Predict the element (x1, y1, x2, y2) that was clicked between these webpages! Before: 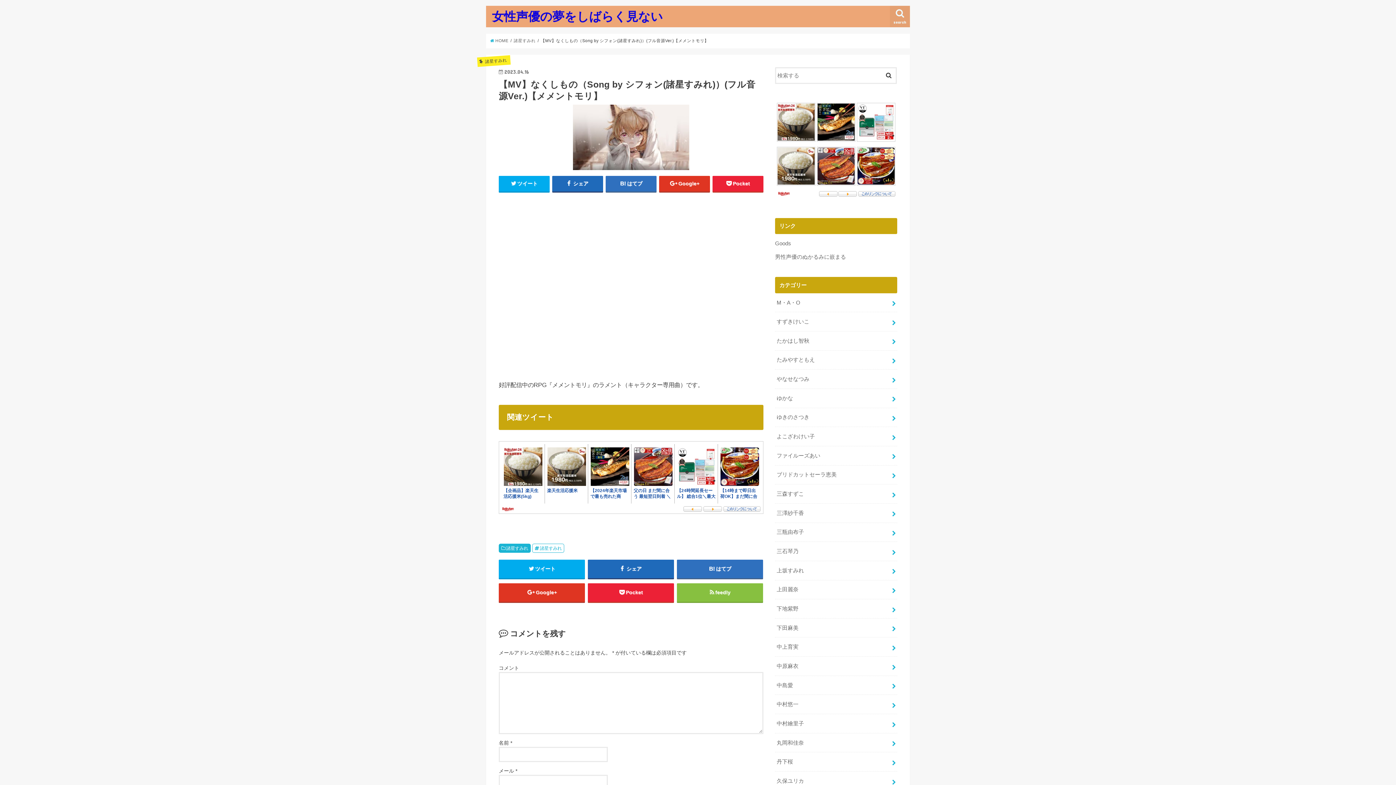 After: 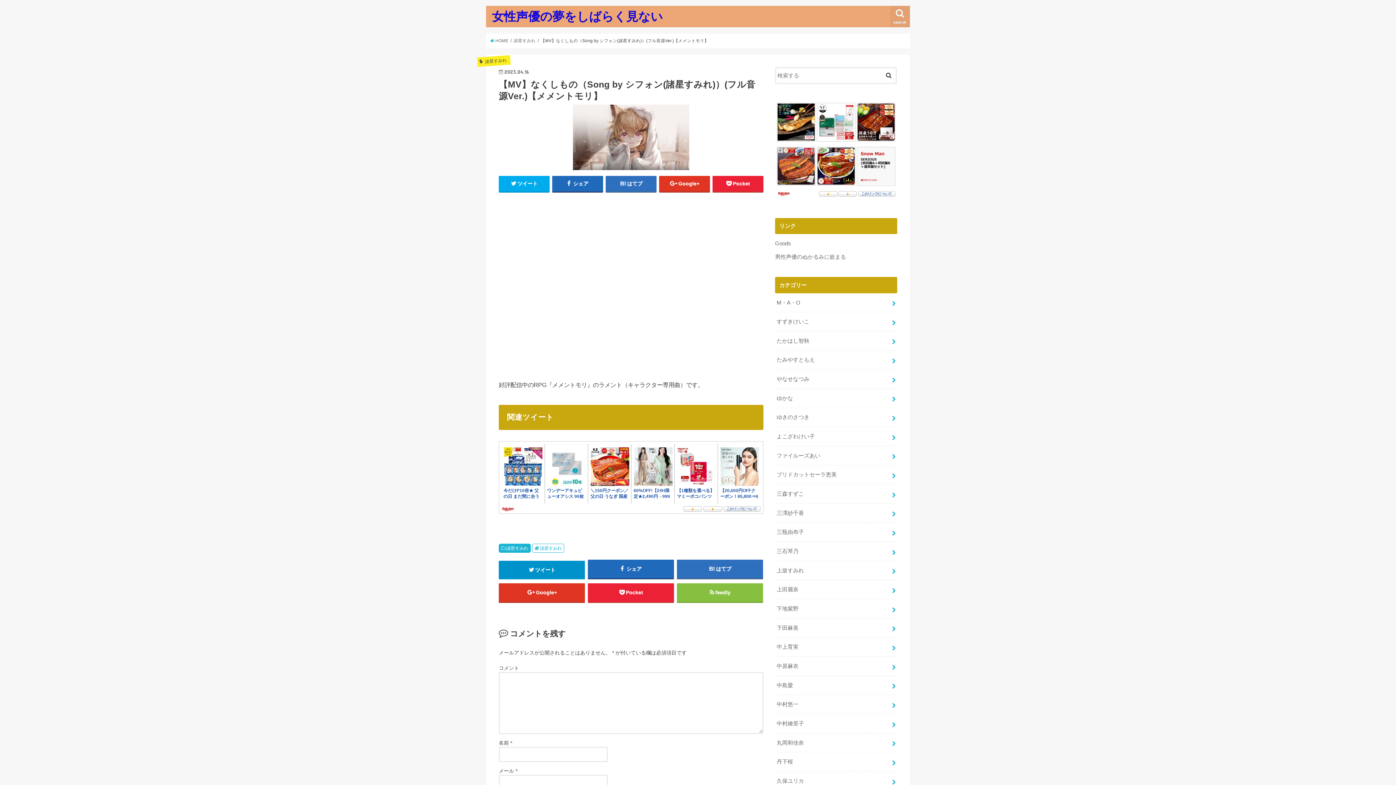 Action: label: ツイート bbox: (498, 559, 585, 578)